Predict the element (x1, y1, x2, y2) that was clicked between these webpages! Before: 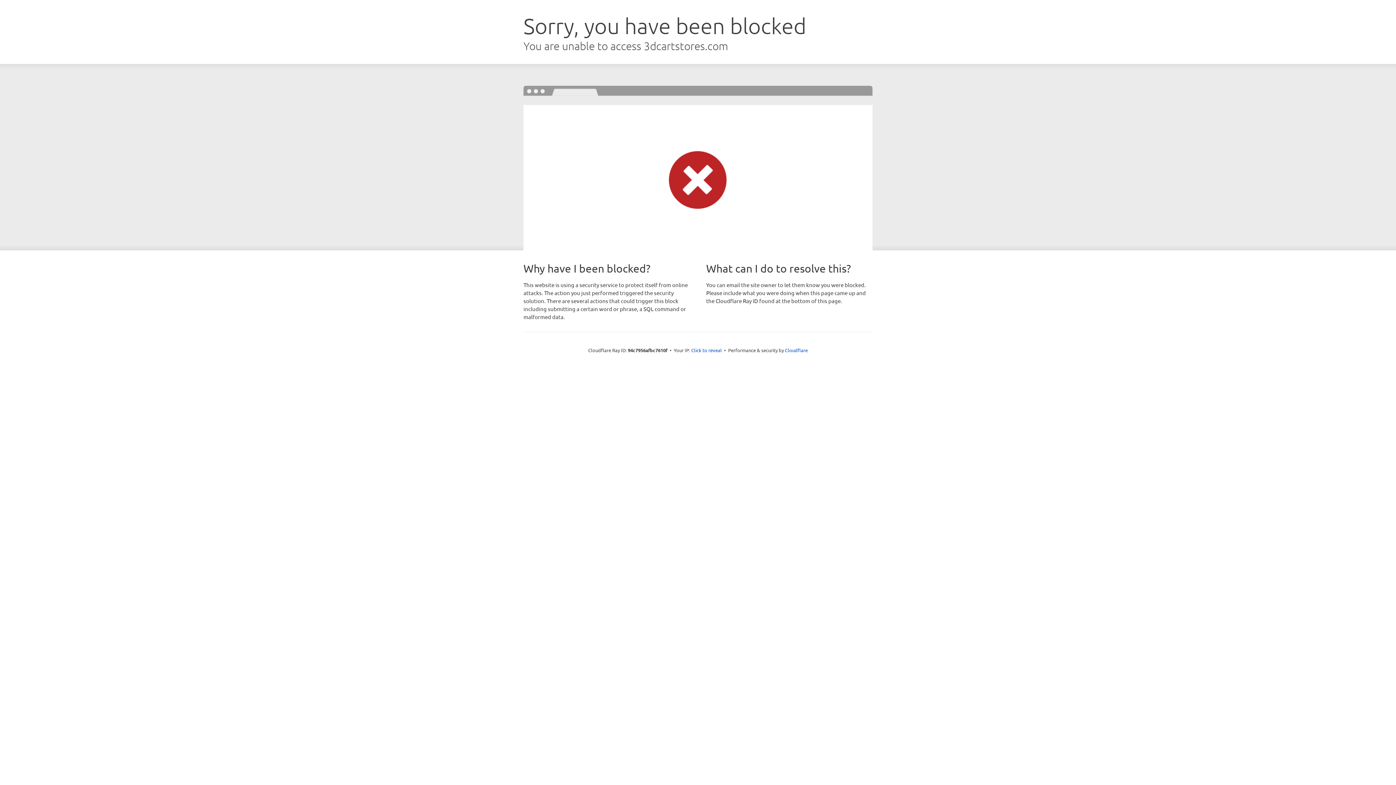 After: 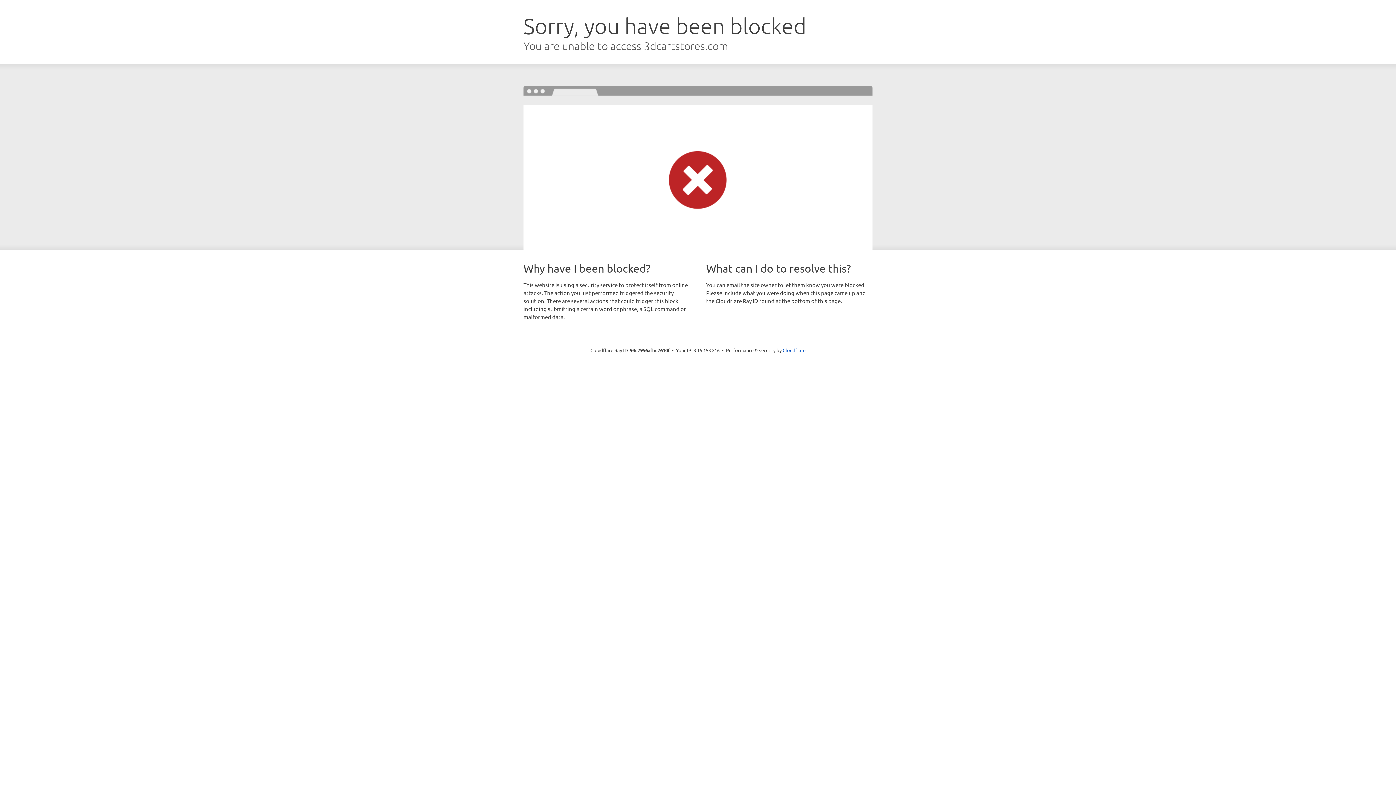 Action: bbox: (691, 346, 722, 353) label: Click to reveal